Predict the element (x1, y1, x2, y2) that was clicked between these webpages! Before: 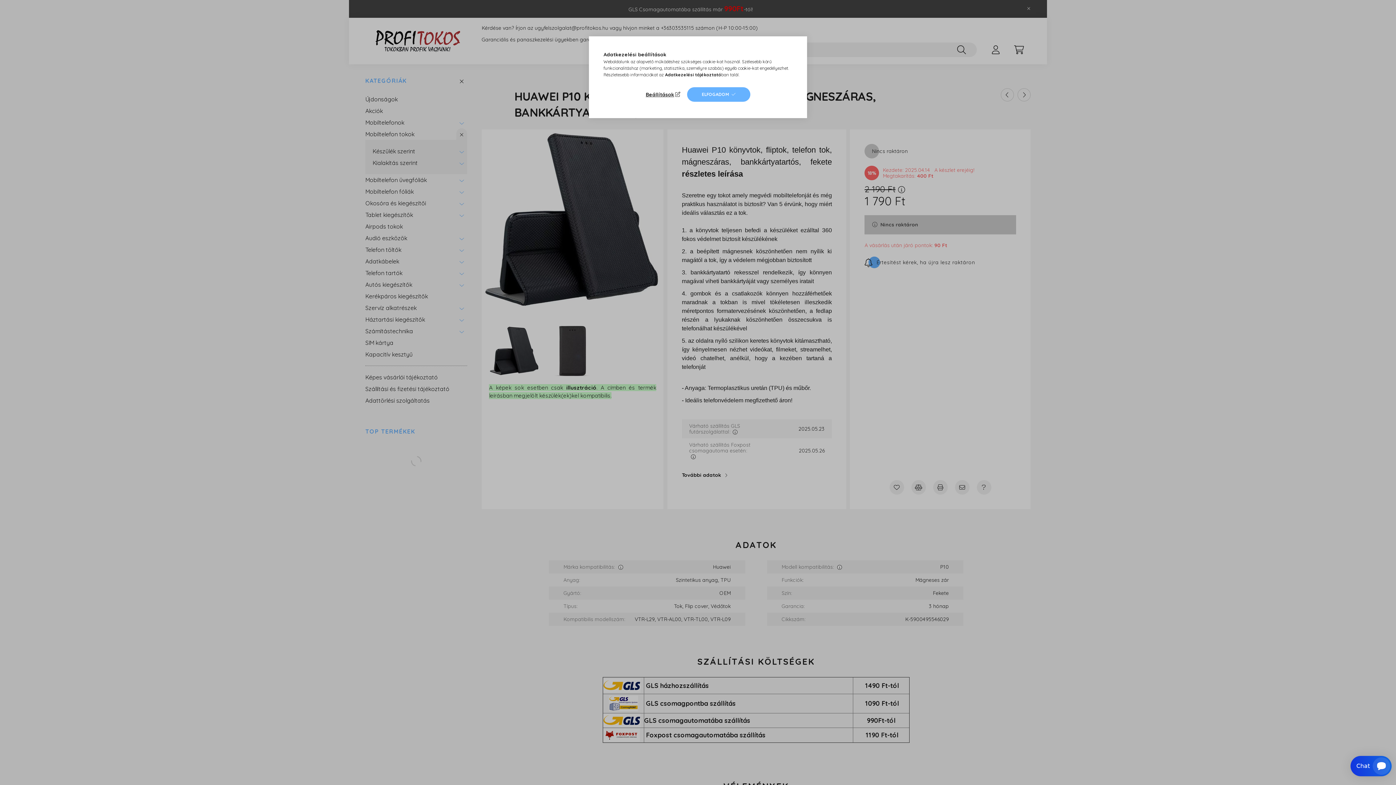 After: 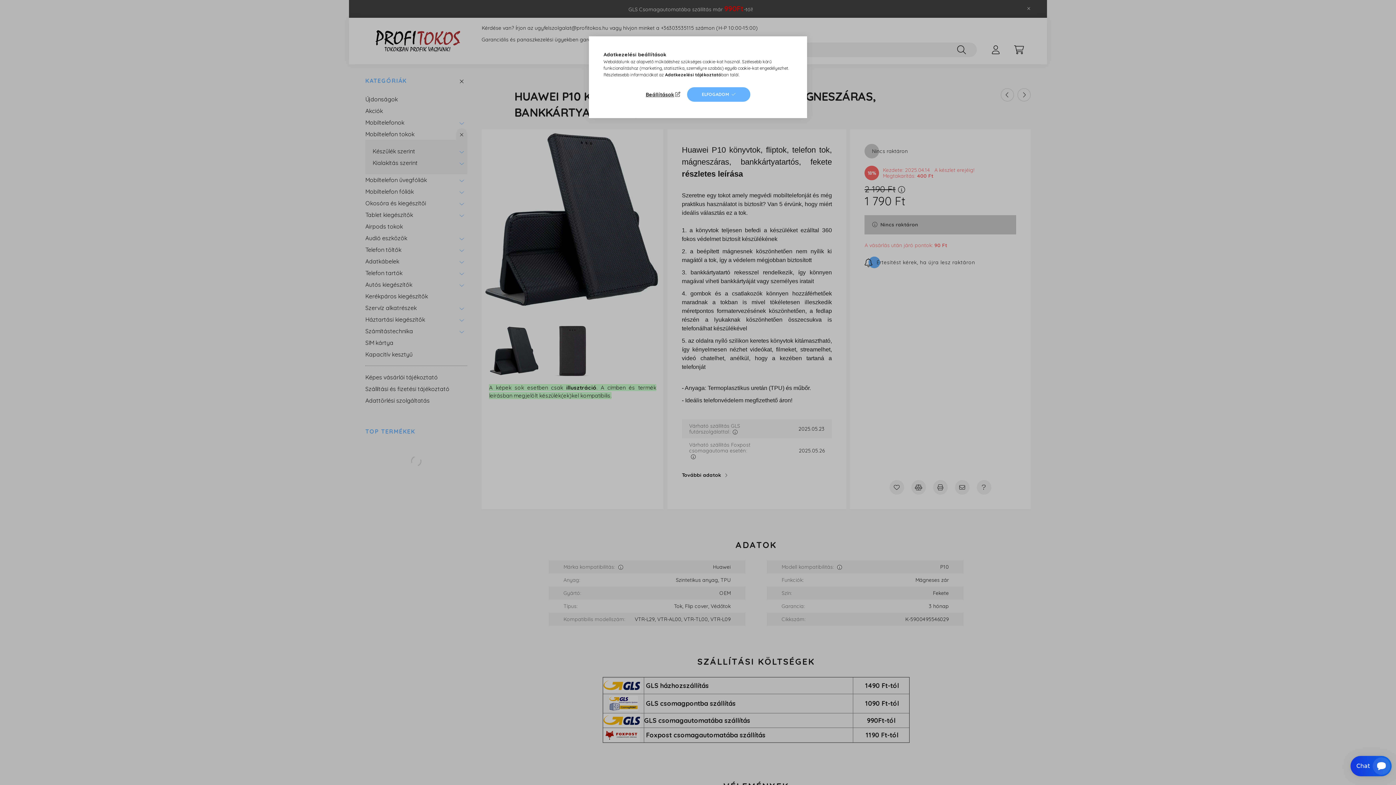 Action: label: Adatkezelési tájékoztató bbox: (665, 72, 721, 77)